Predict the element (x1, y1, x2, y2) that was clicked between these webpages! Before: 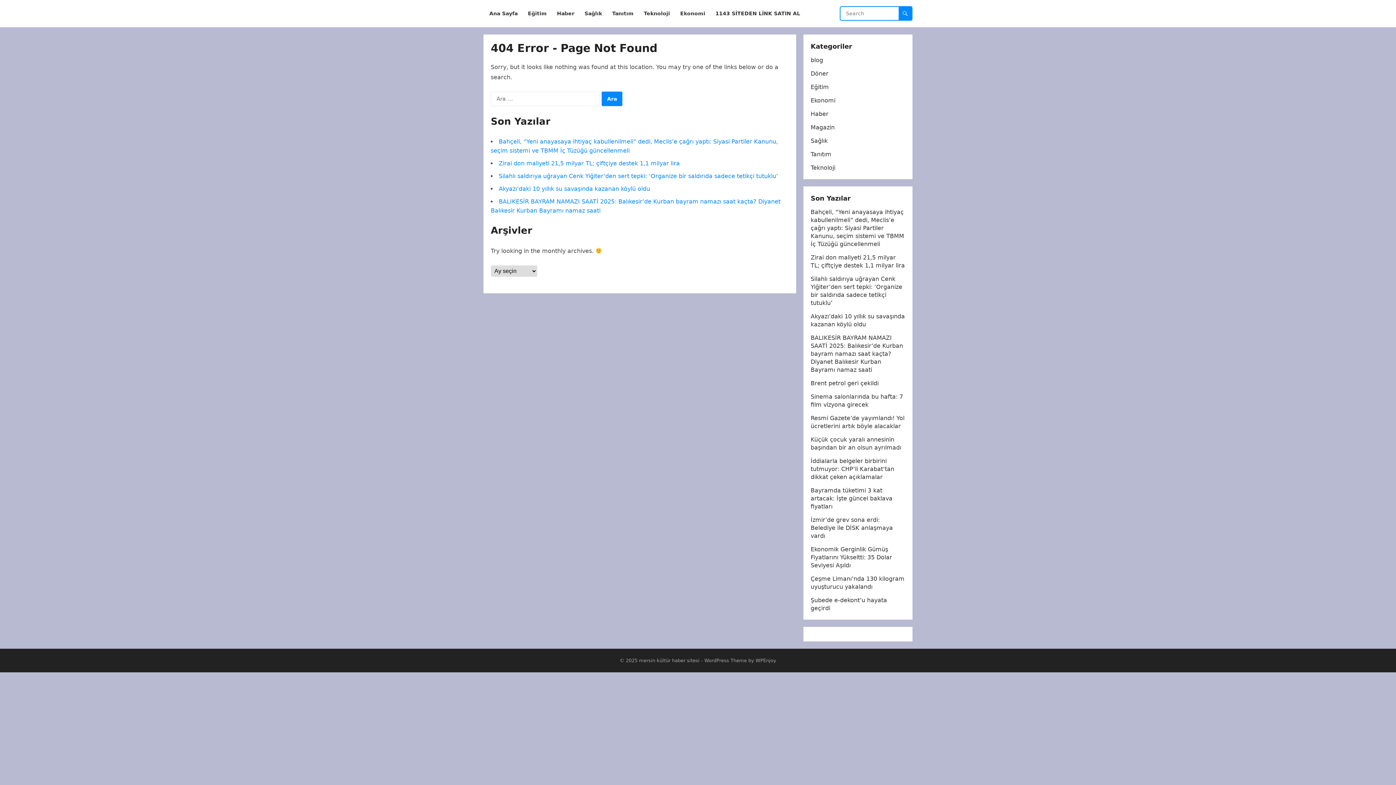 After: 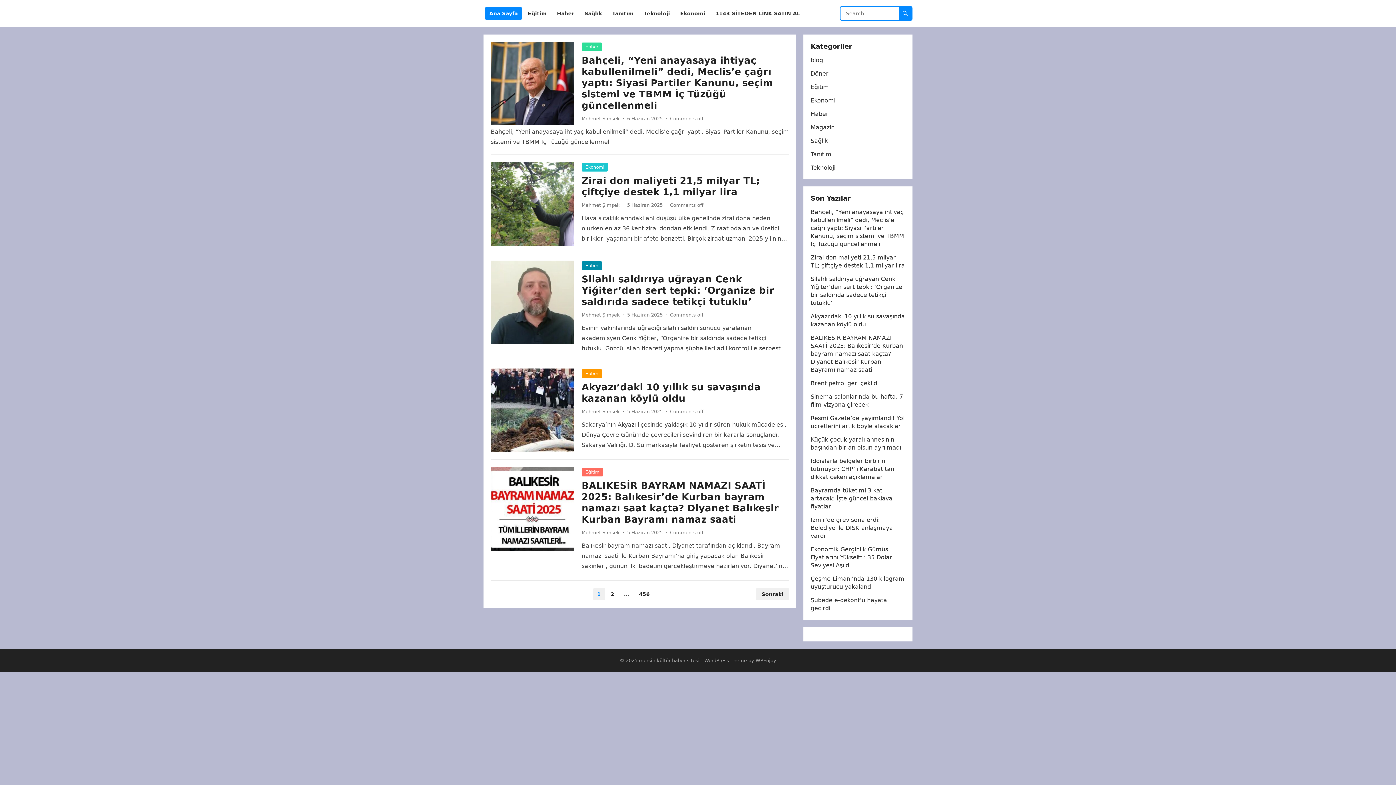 Action: label: Ana Sayfa bbox: (485, 0, 522, 27)